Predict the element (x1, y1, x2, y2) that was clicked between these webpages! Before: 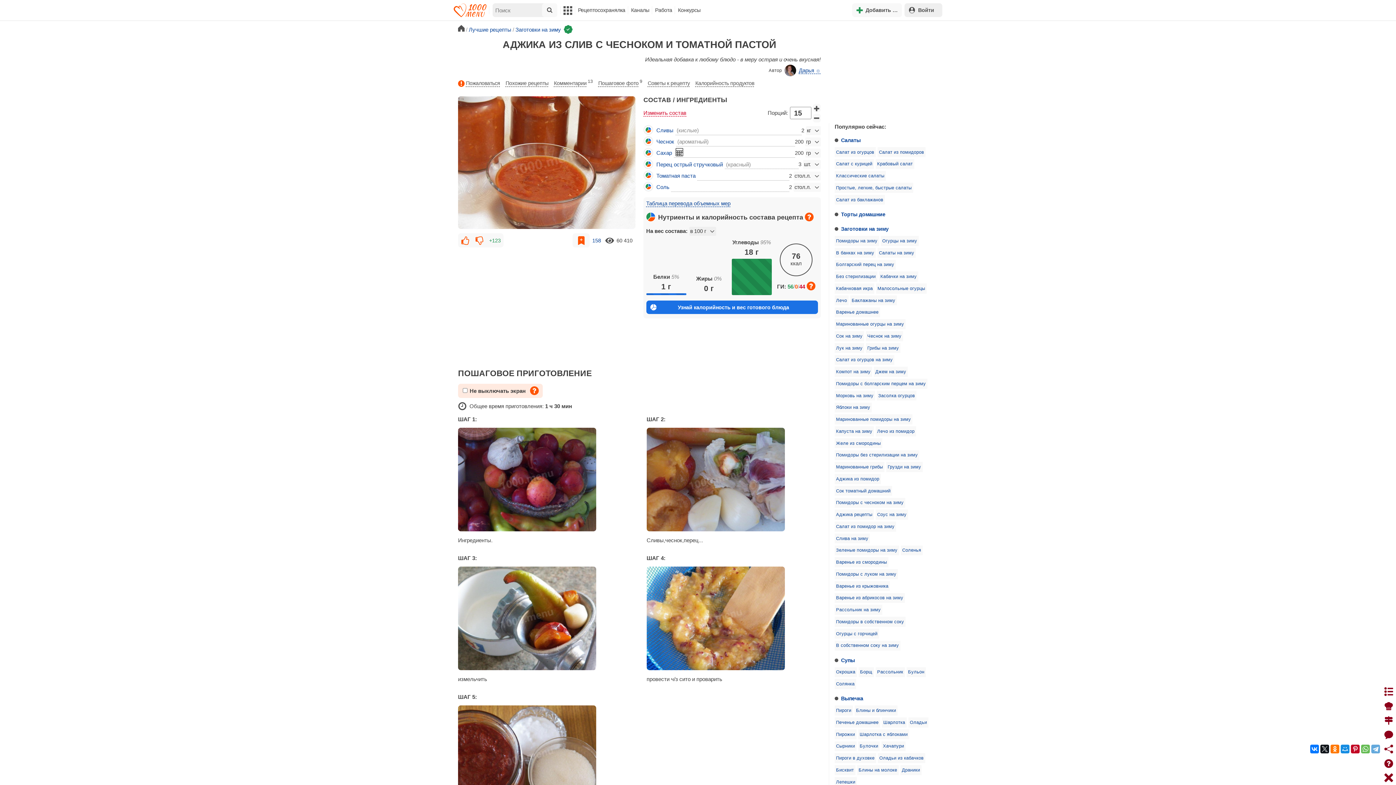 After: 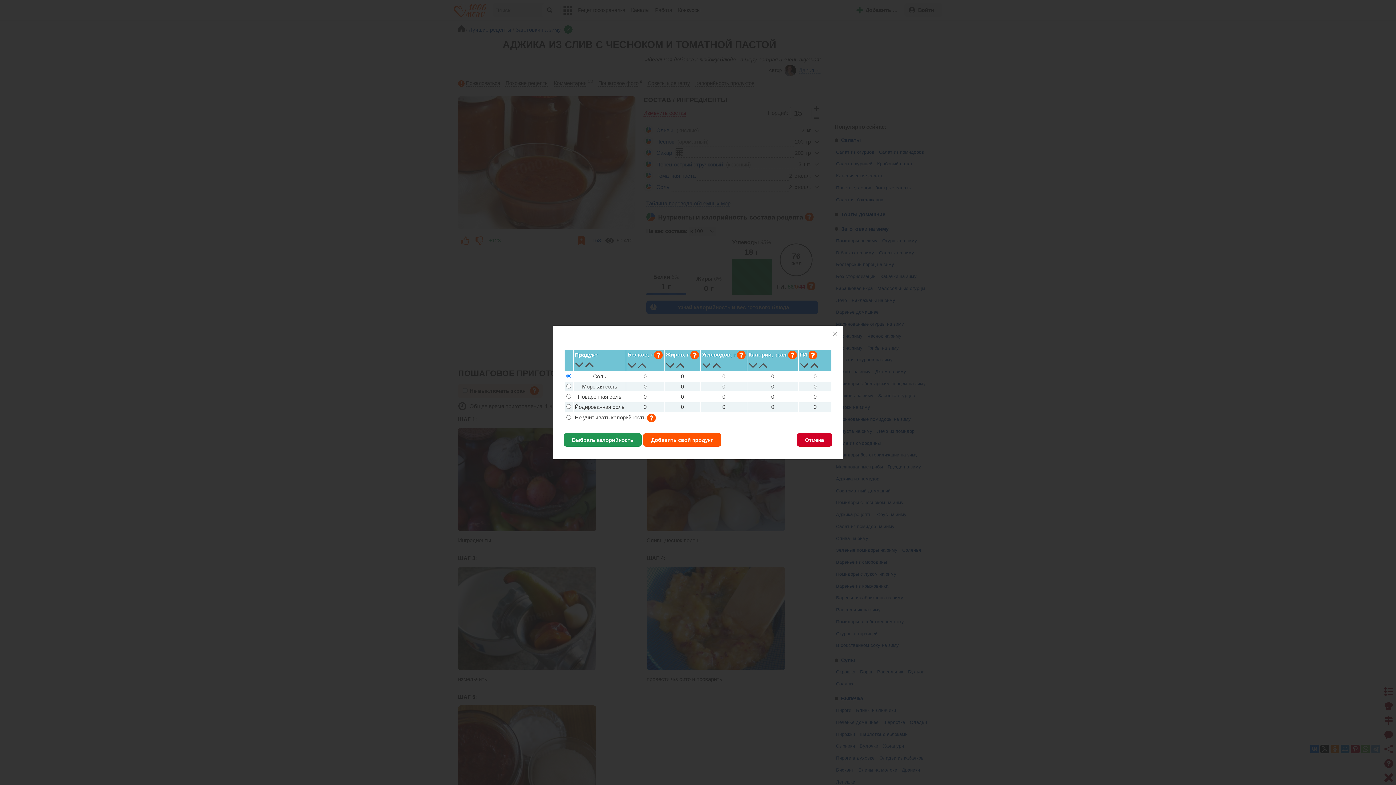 Action: bbox: (643, 181, 653, 191)